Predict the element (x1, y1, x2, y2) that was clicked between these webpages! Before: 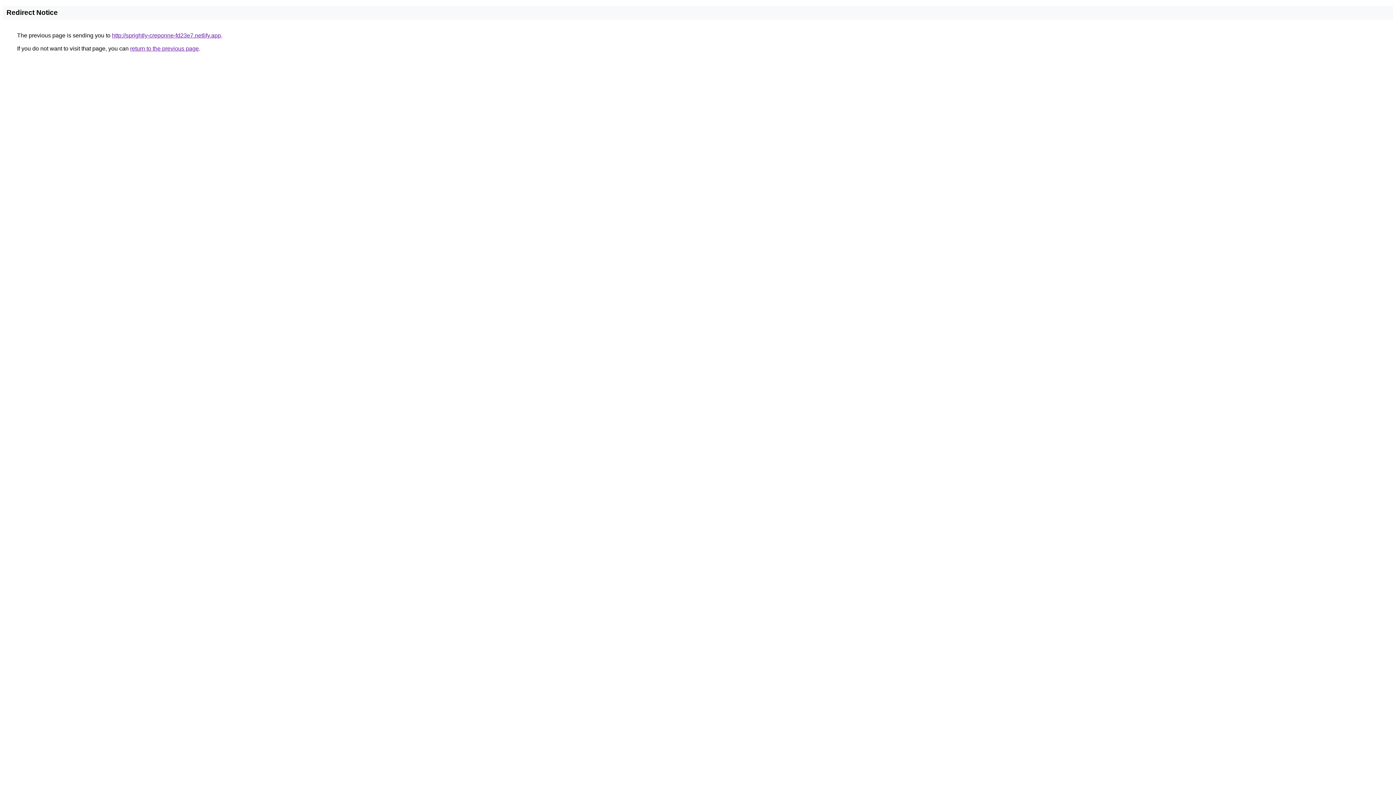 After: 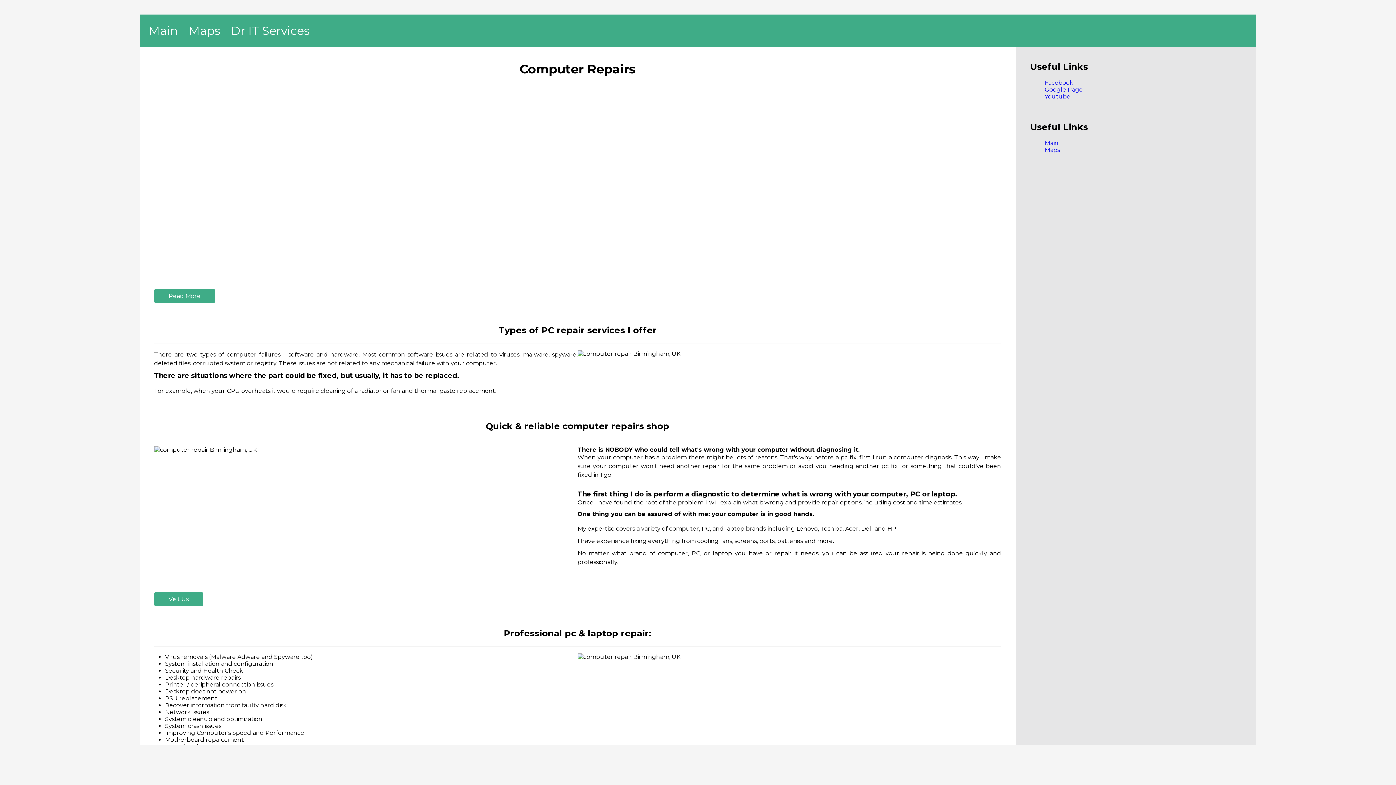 Action: label: http://sprightly-creponne-fd23e7.netlify.app bbox: (112, 32, 221, 38)